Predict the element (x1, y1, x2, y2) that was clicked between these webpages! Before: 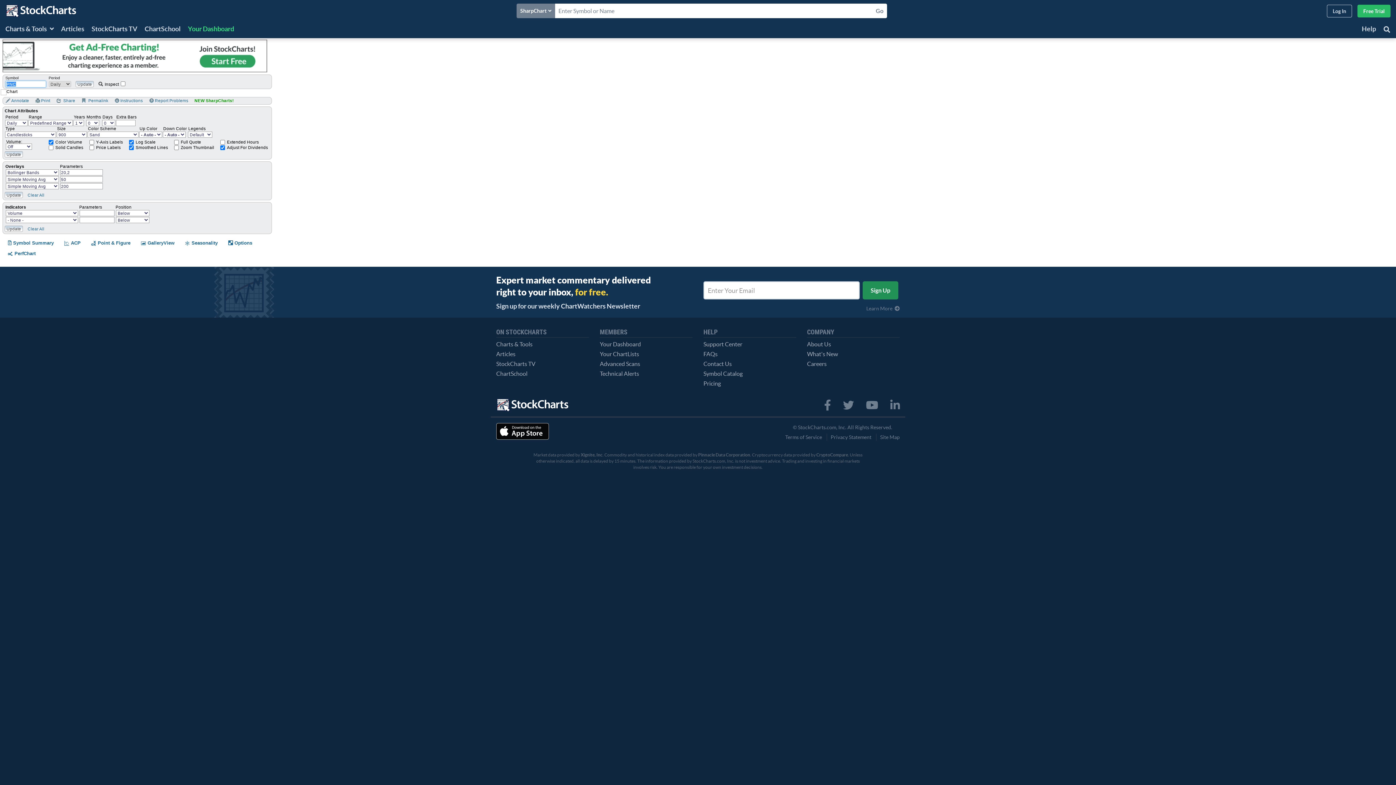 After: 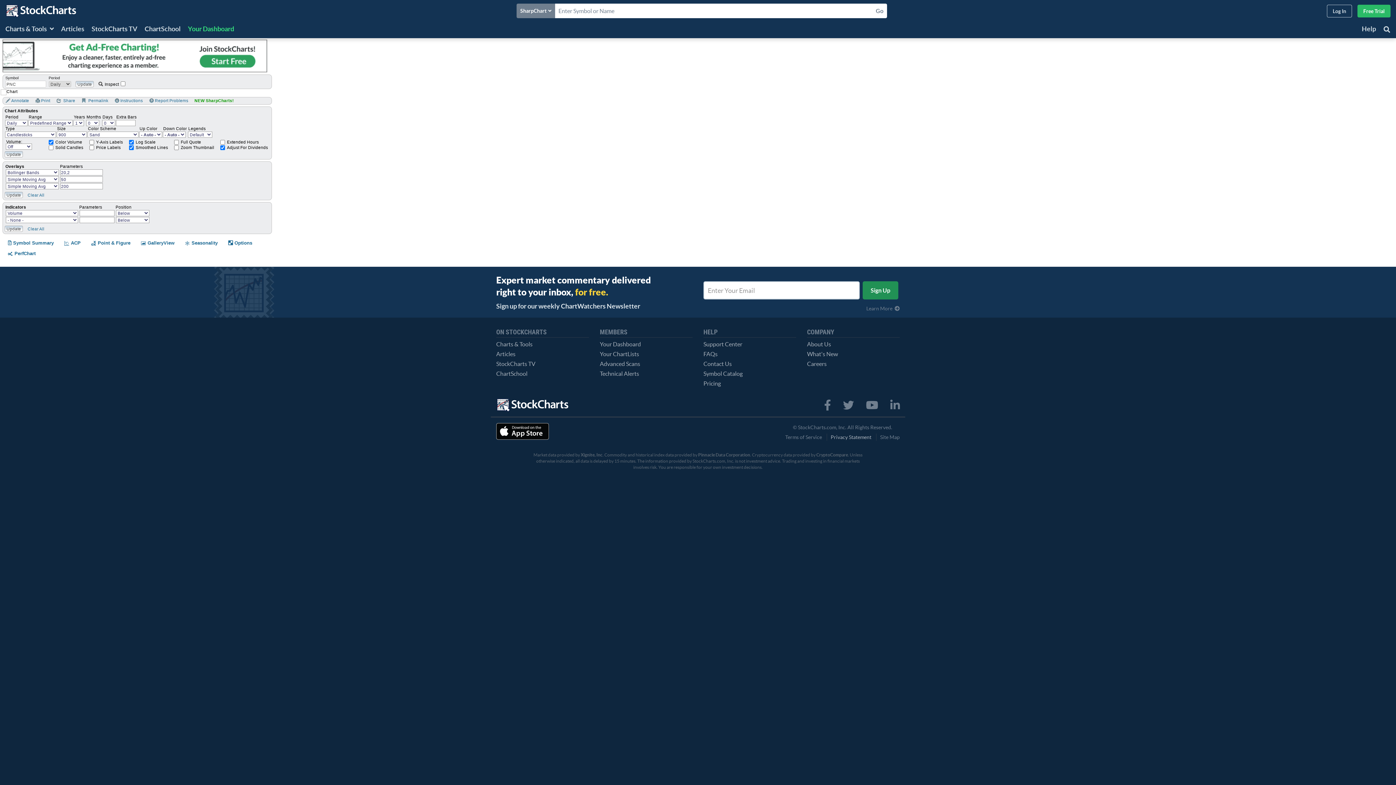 Action: bbox: (830, 434, 871, 440) label: Privacy Statement